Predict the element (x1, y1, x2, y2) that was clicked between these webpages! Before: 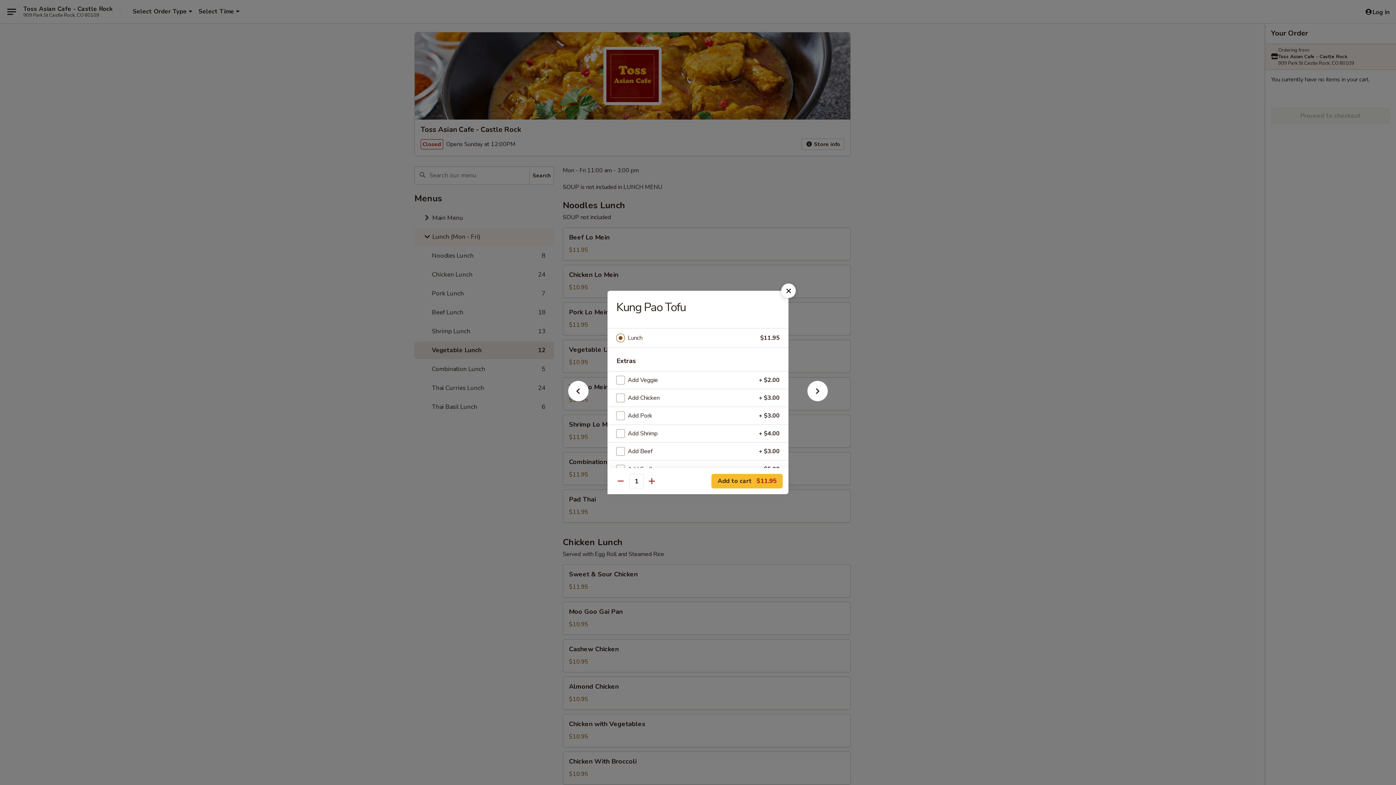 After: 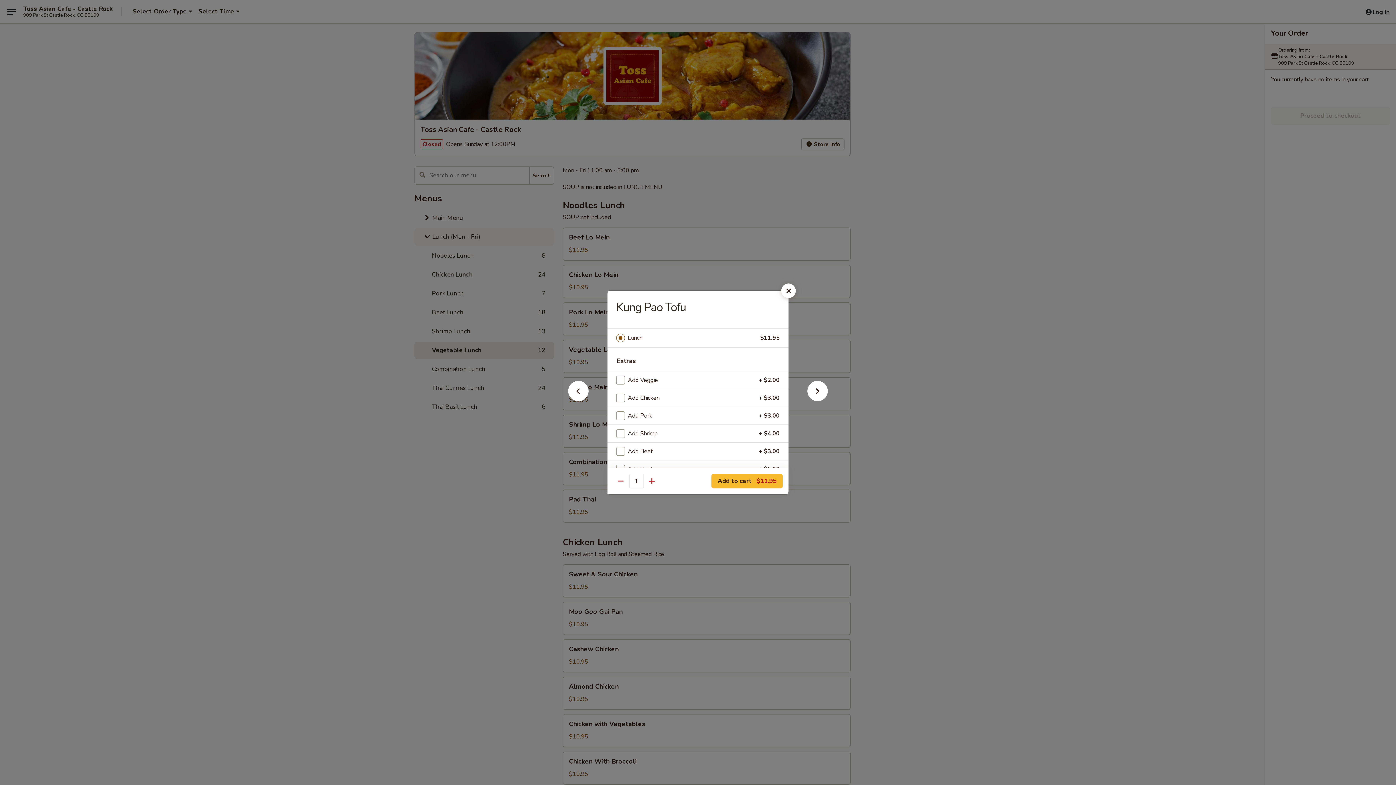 Action: bbox: (628, 333, 760, 343) label: Lunch